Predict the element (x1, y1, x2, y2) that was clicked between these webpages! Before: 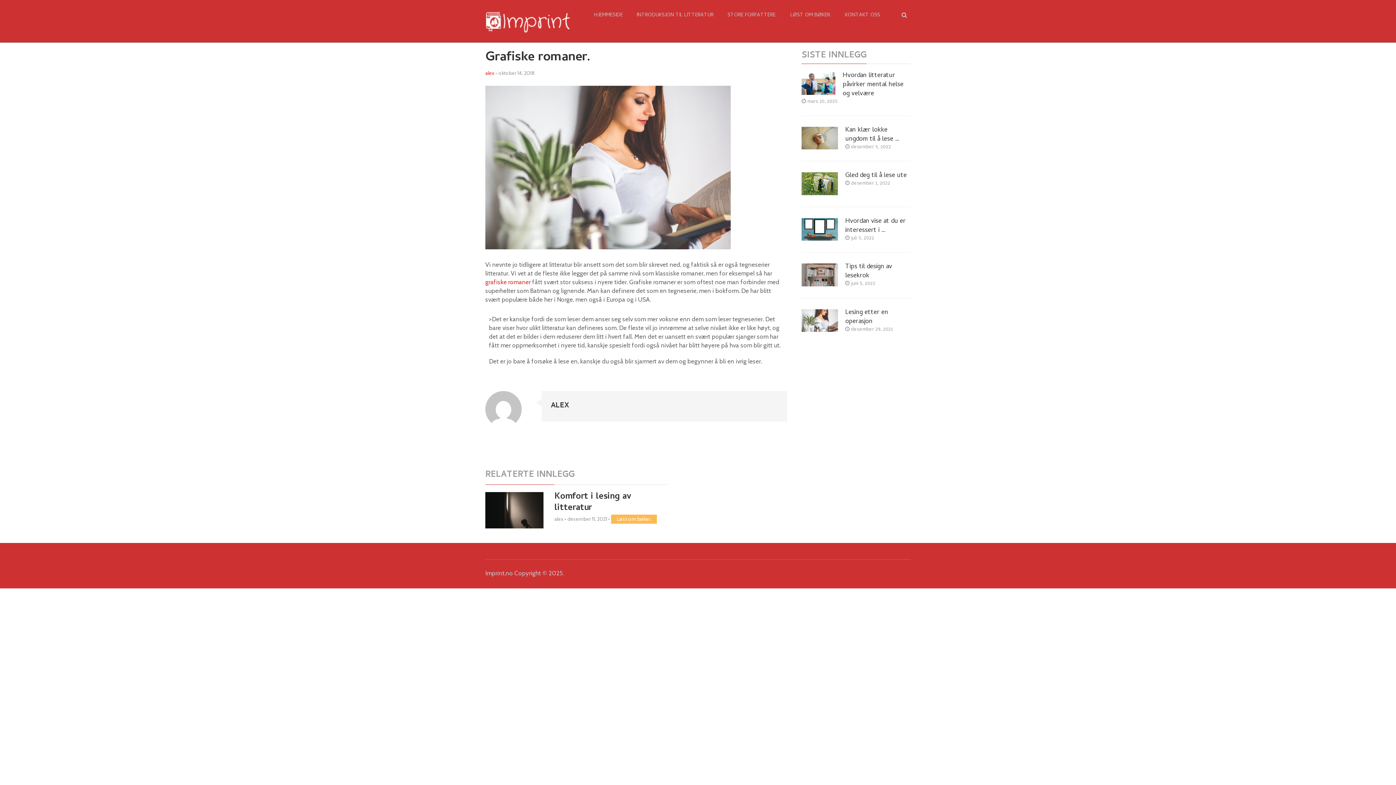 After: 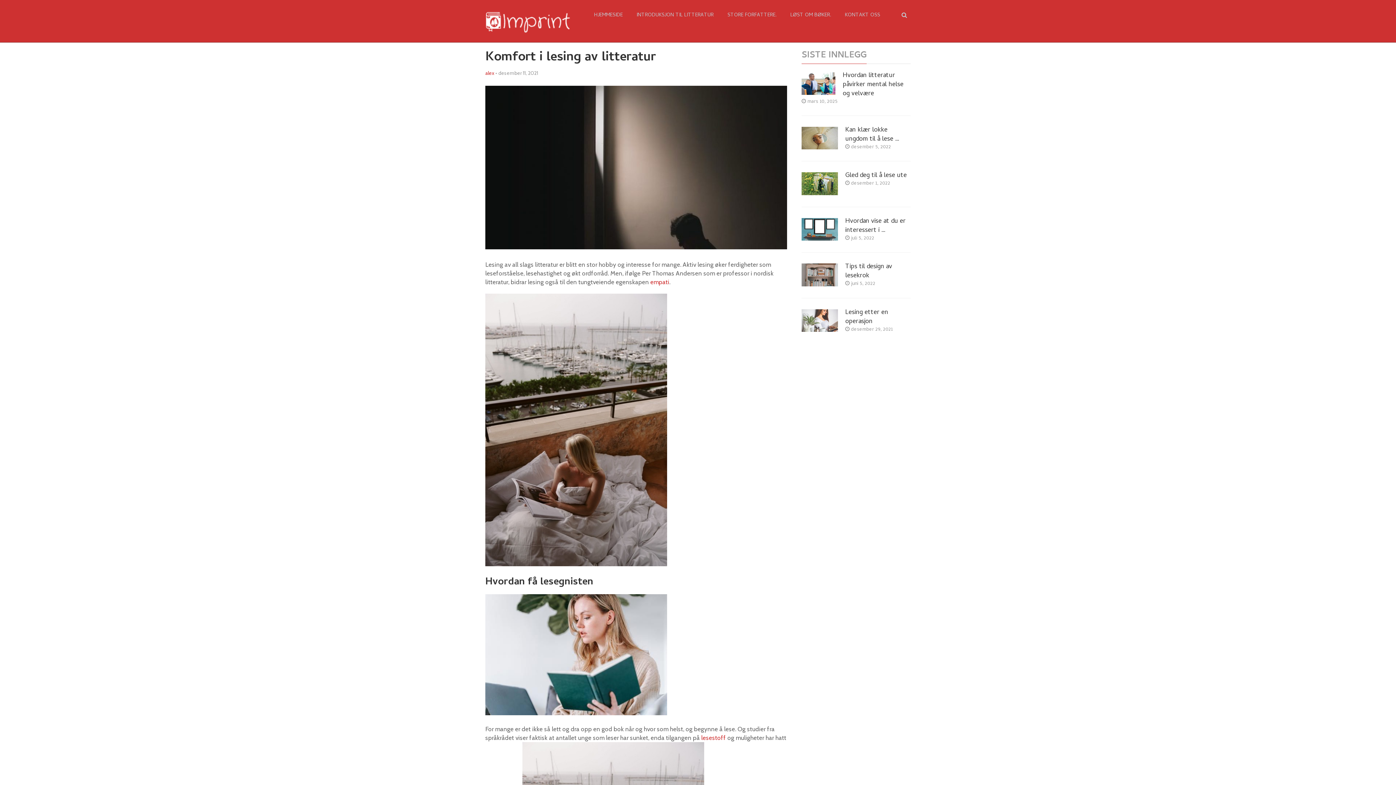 Action: bbox: (554, 490, 631, 515) label: Komfort i lesing av litteratur